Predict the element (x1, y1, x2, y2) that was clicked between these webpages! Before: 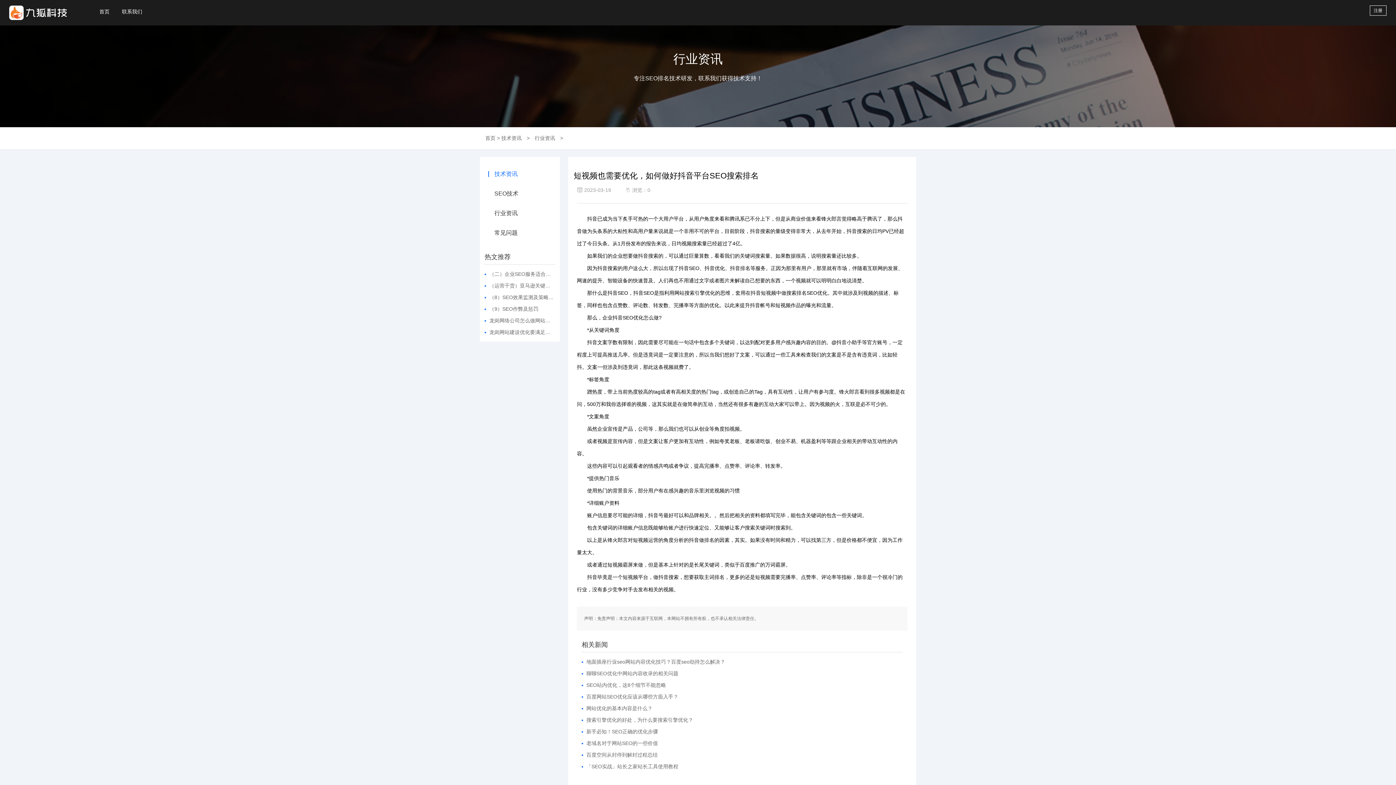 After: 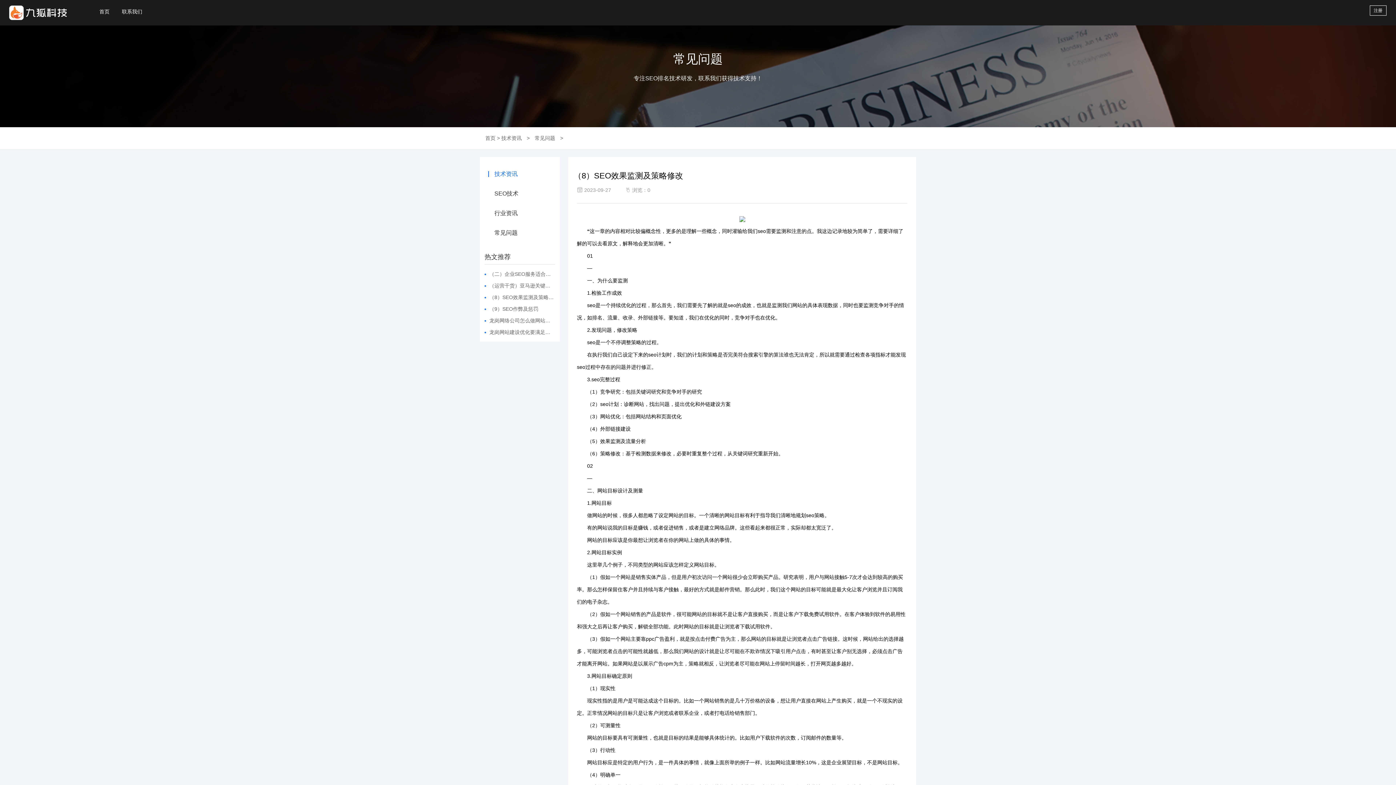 Action: label: （8）SEO效果监测及策略修改 bbox: (484, 291, 555, 303)